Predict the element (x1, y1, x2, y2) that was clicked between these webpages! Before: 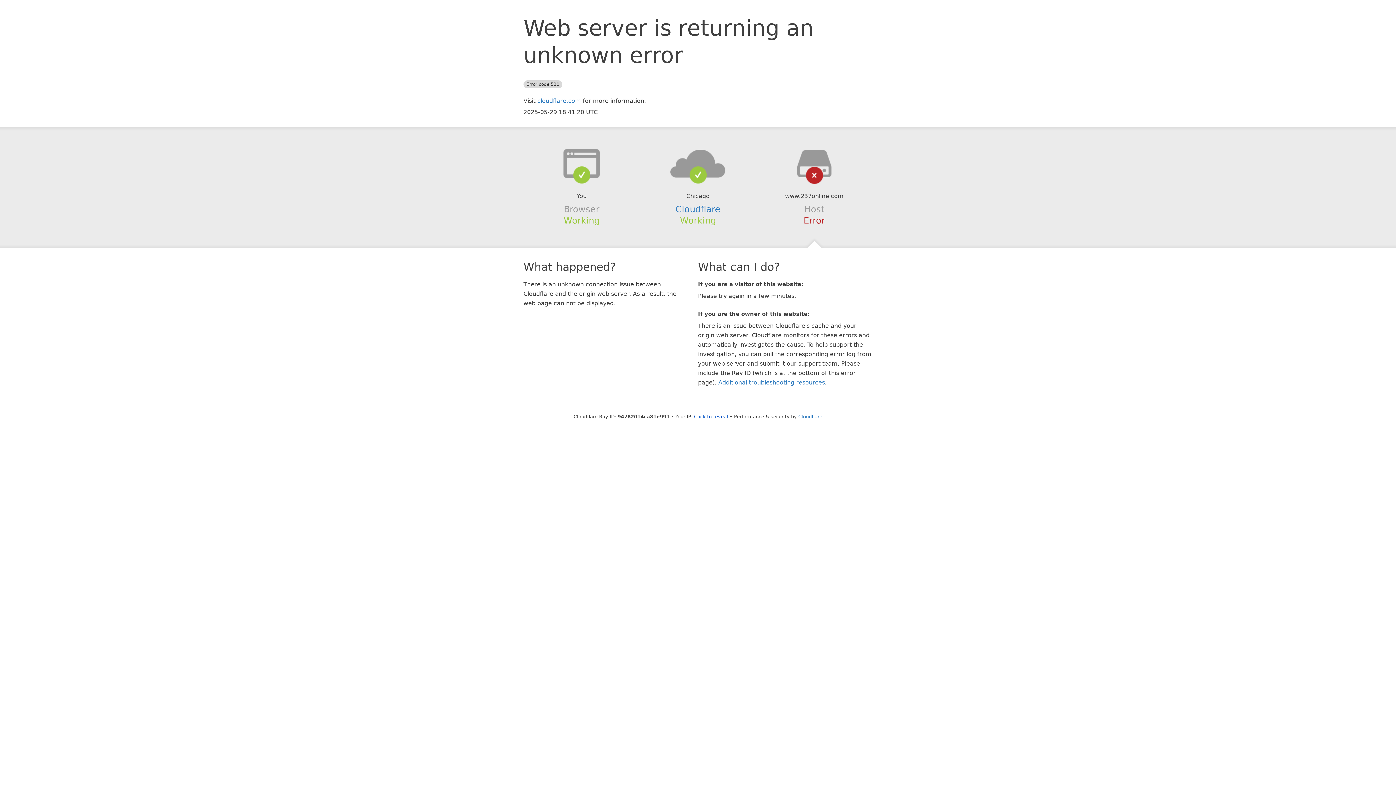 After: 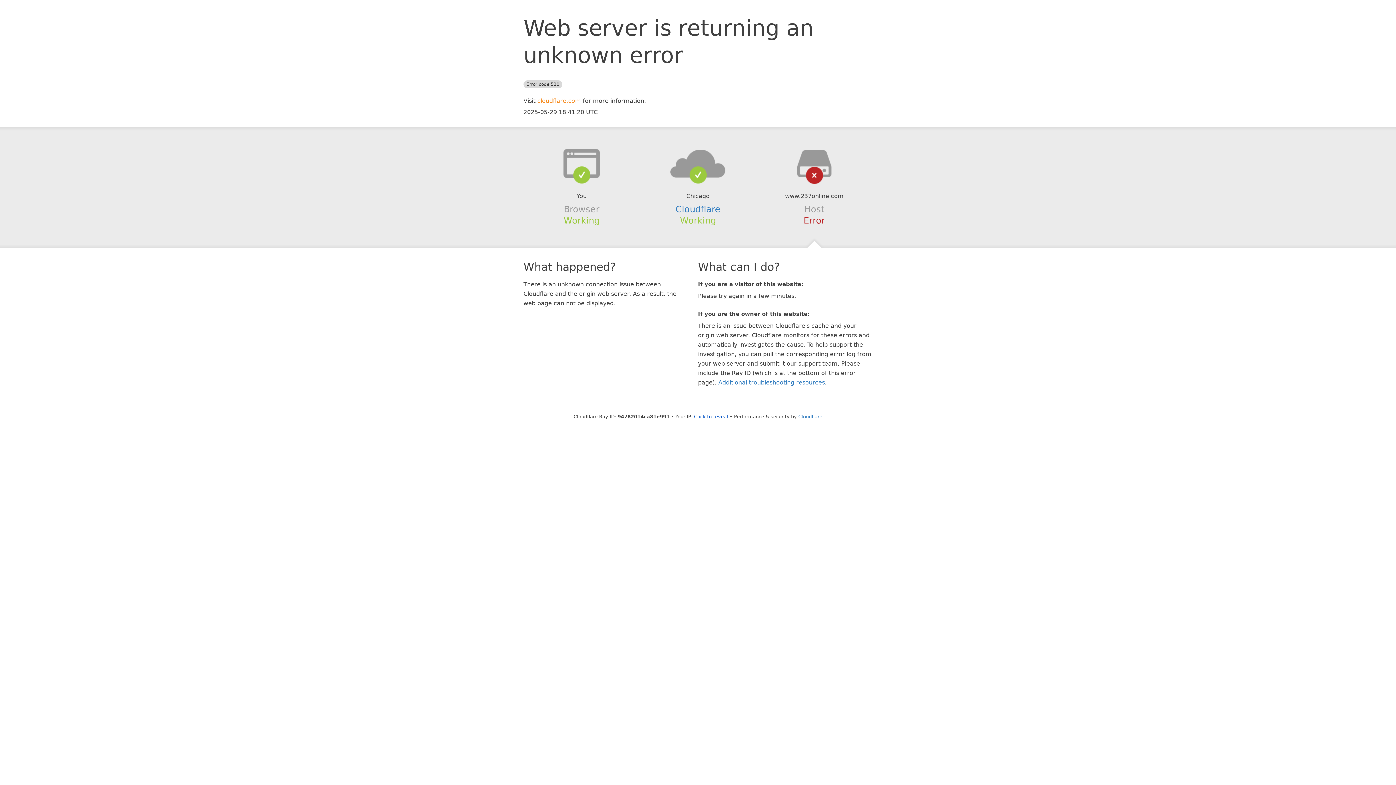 Action: label: cloudflare.com bbox: (537, 97, 581, 104)